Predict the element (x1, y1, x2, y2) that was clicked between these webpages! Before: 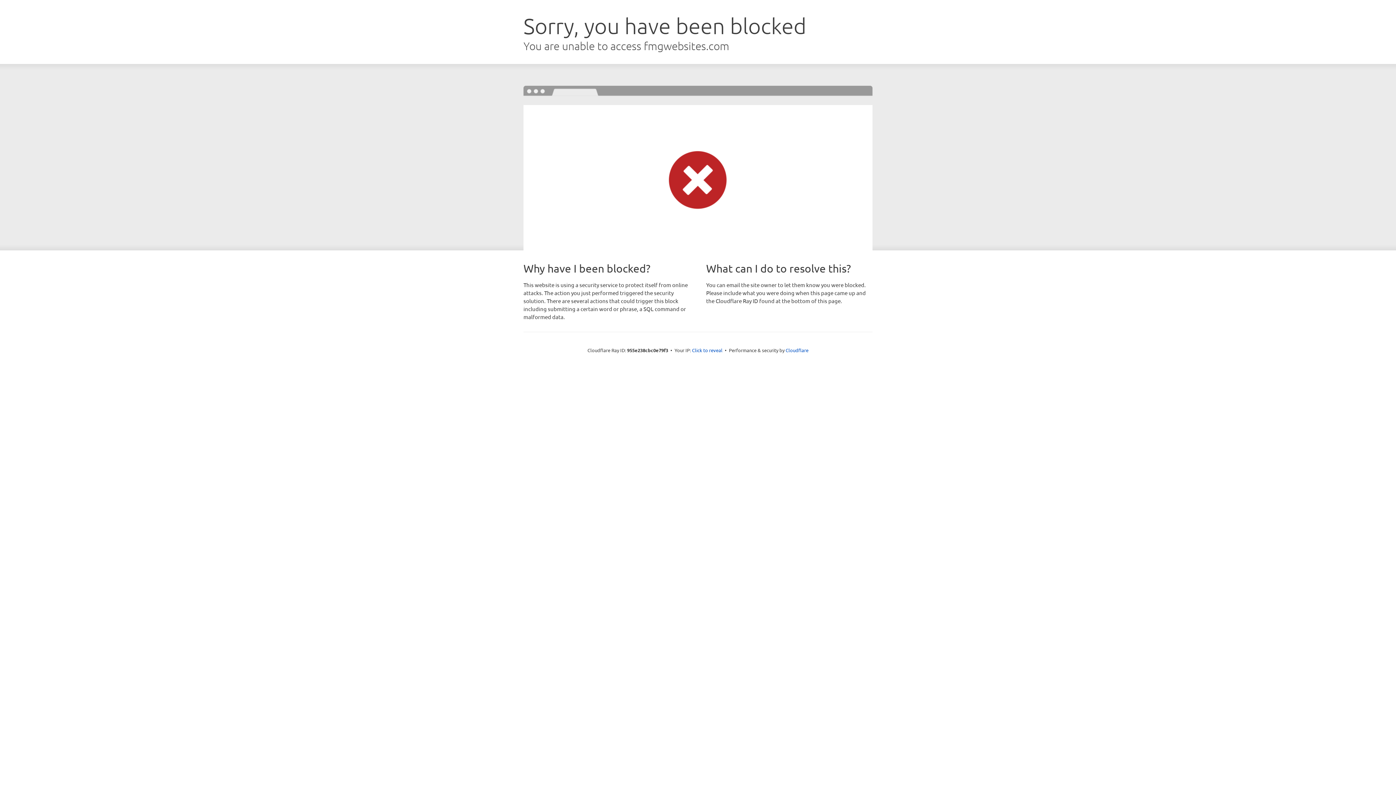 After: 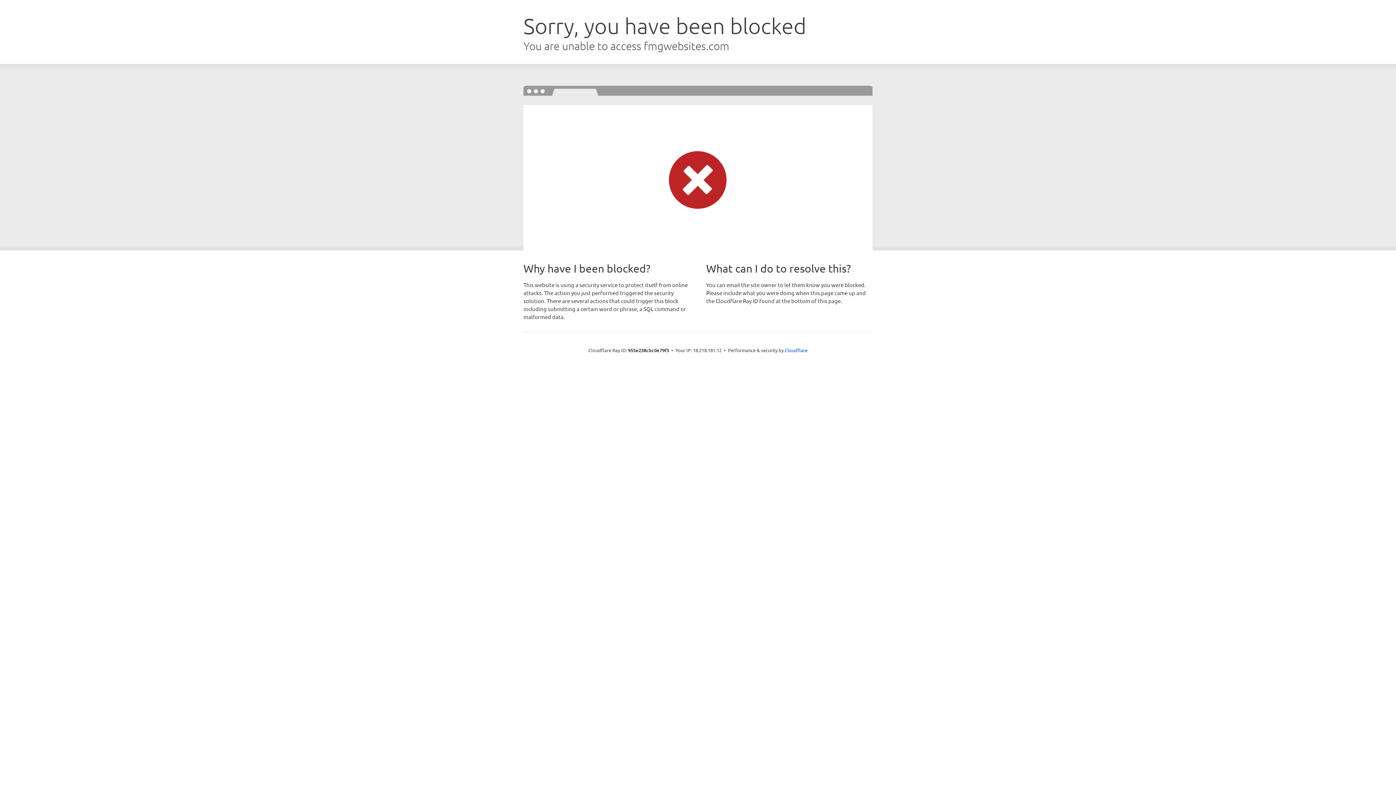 Action: label: Click to reveal bbox: (692, 346, 722, 353)